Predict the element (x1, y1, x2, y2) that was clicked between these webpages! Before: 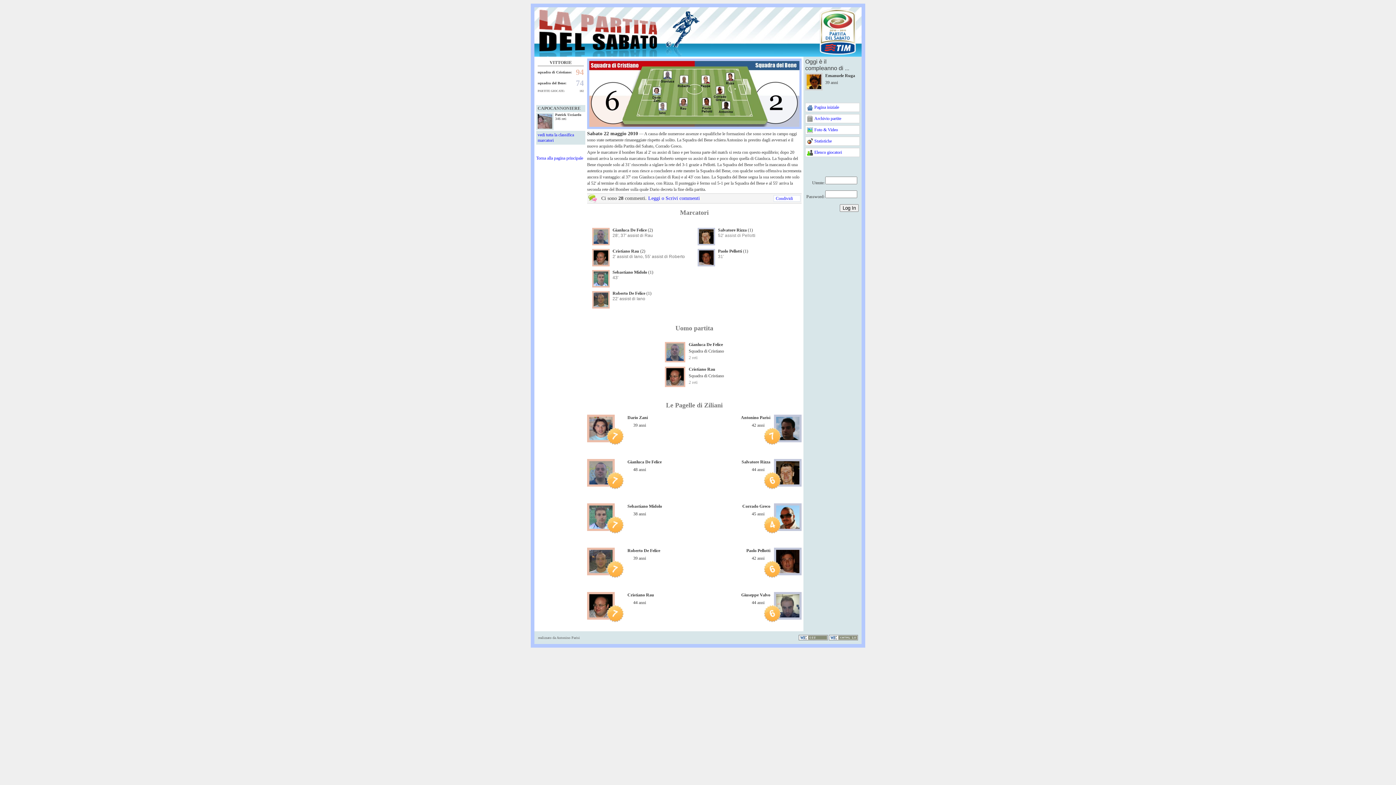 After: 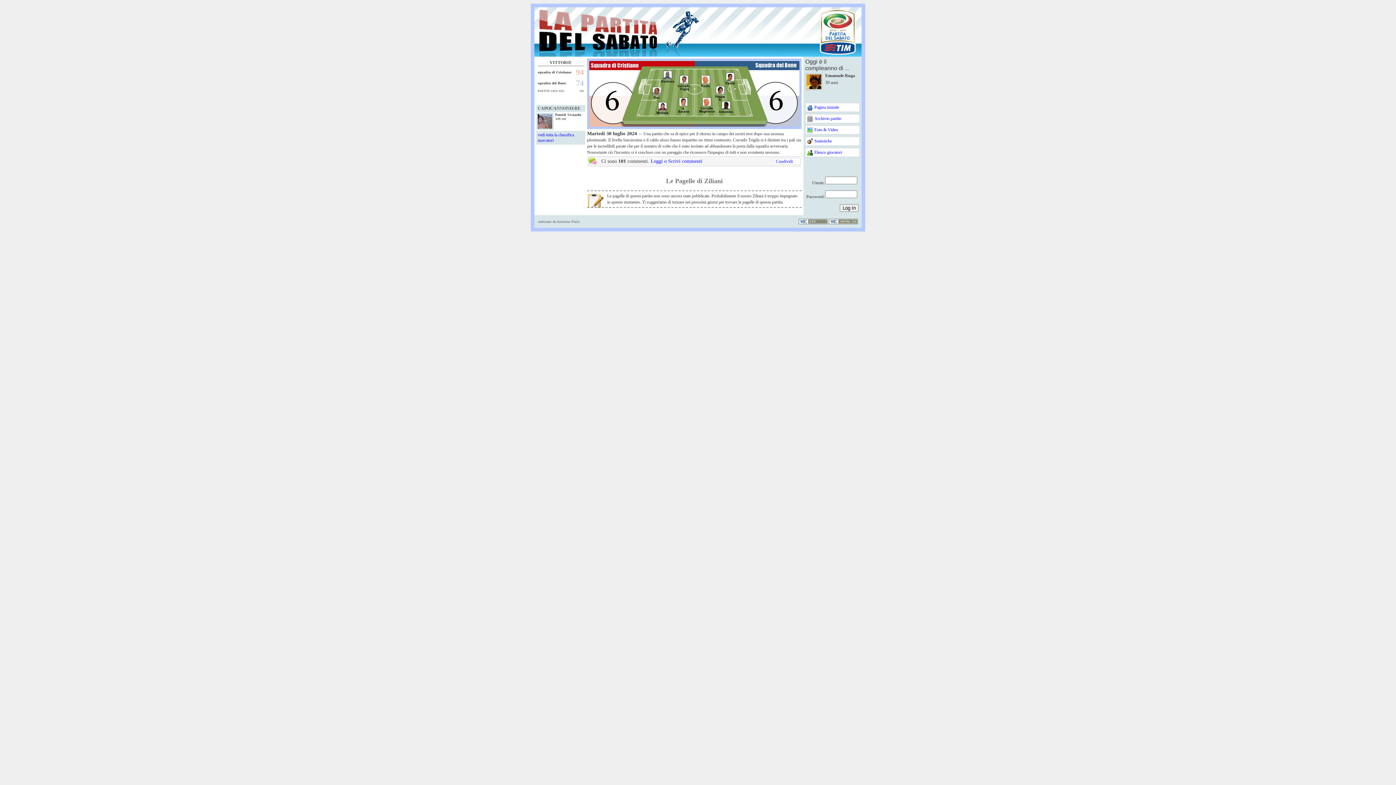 Action: bbox: (805, 102, 860, 112) label: Pagina iniziale